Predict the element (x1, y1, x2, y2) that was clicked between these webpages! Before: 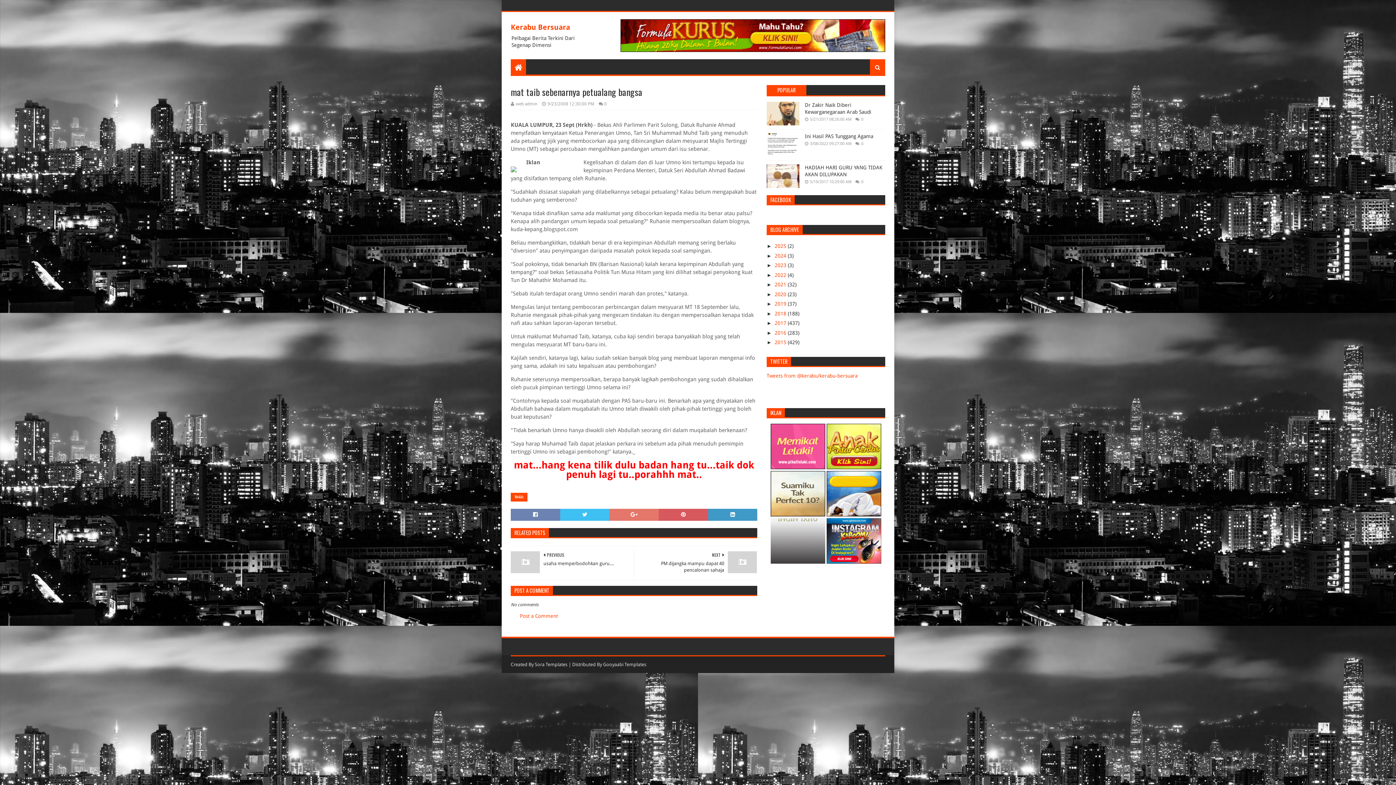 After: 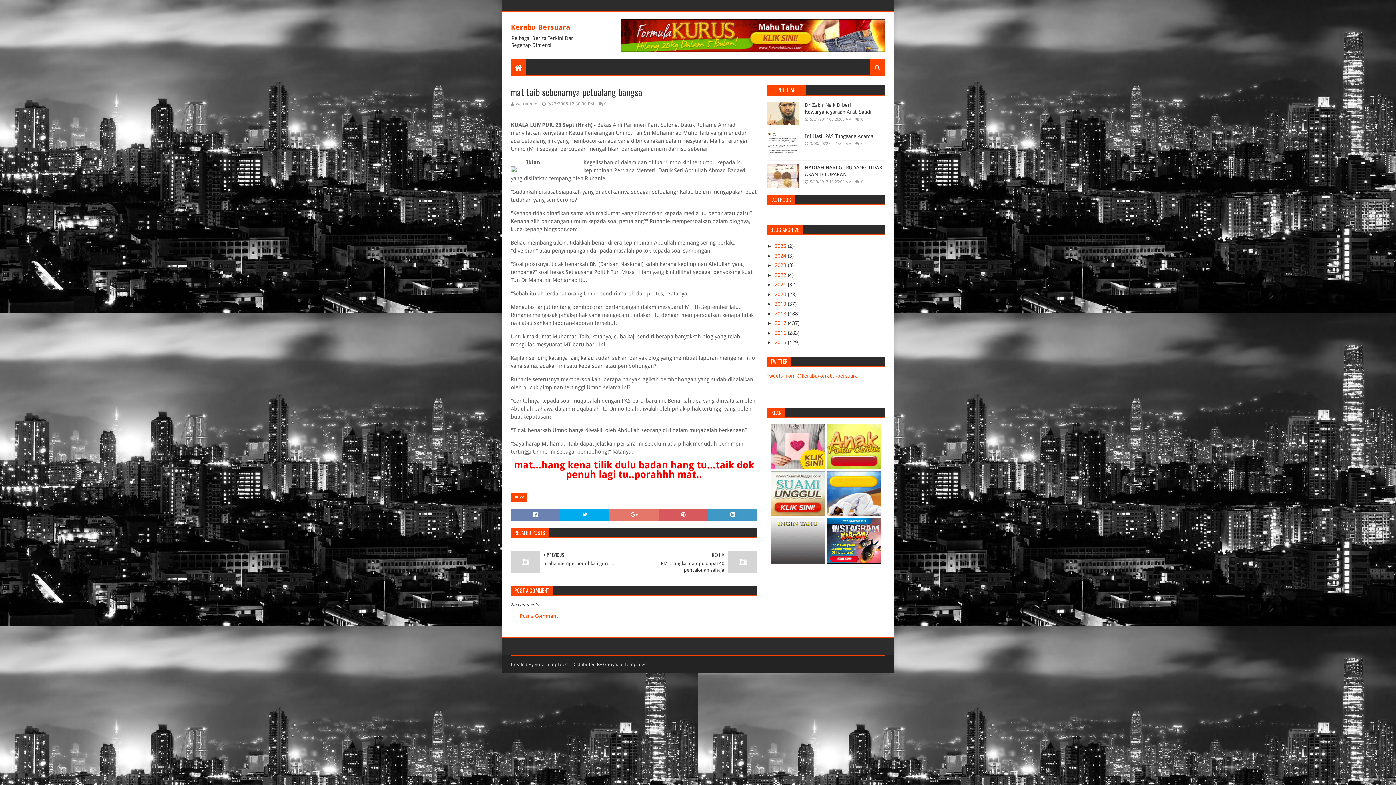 Action: bbox: (560, 509, 609, 521)